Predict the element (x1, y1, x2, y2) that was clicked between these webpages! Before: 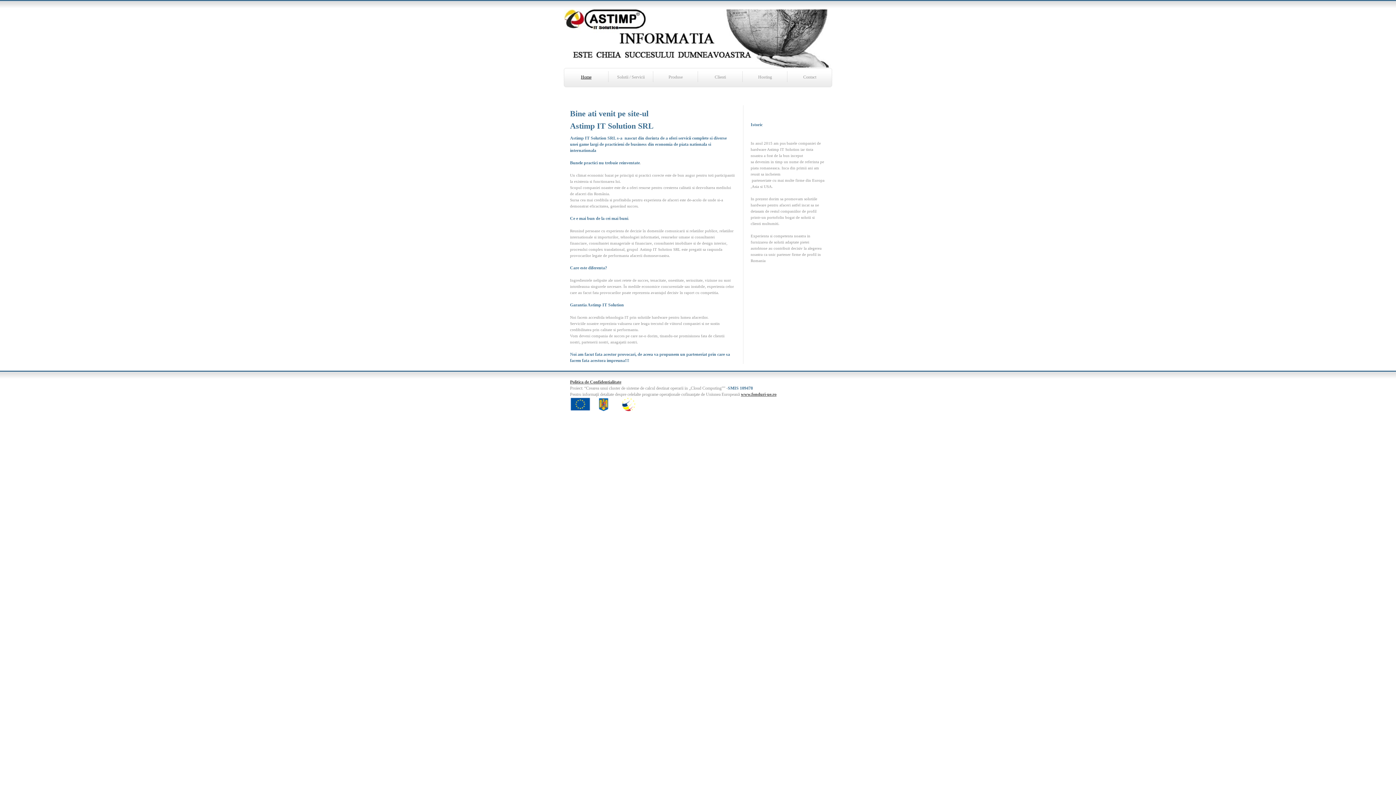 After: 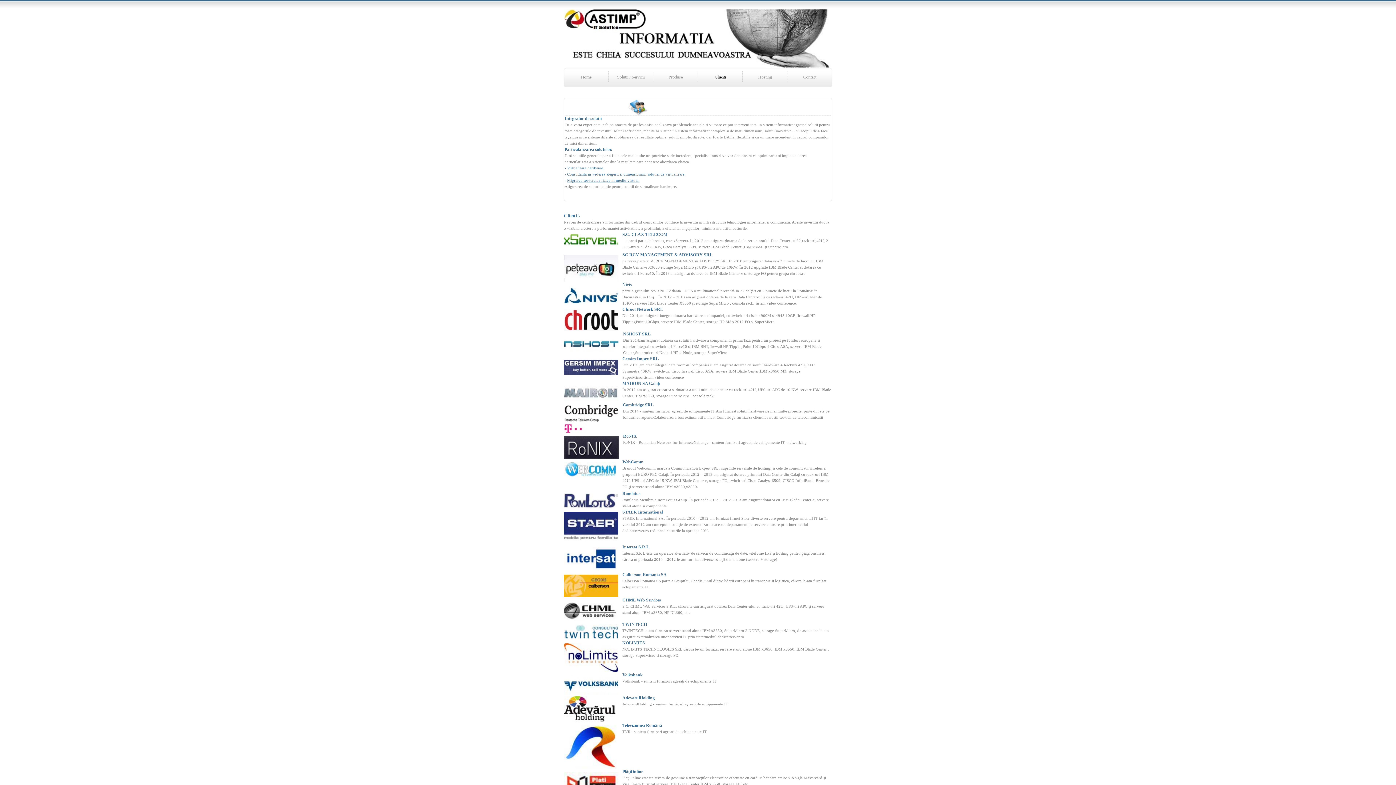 Action: label: Clienti bbox: (698, 71, 742, 82)